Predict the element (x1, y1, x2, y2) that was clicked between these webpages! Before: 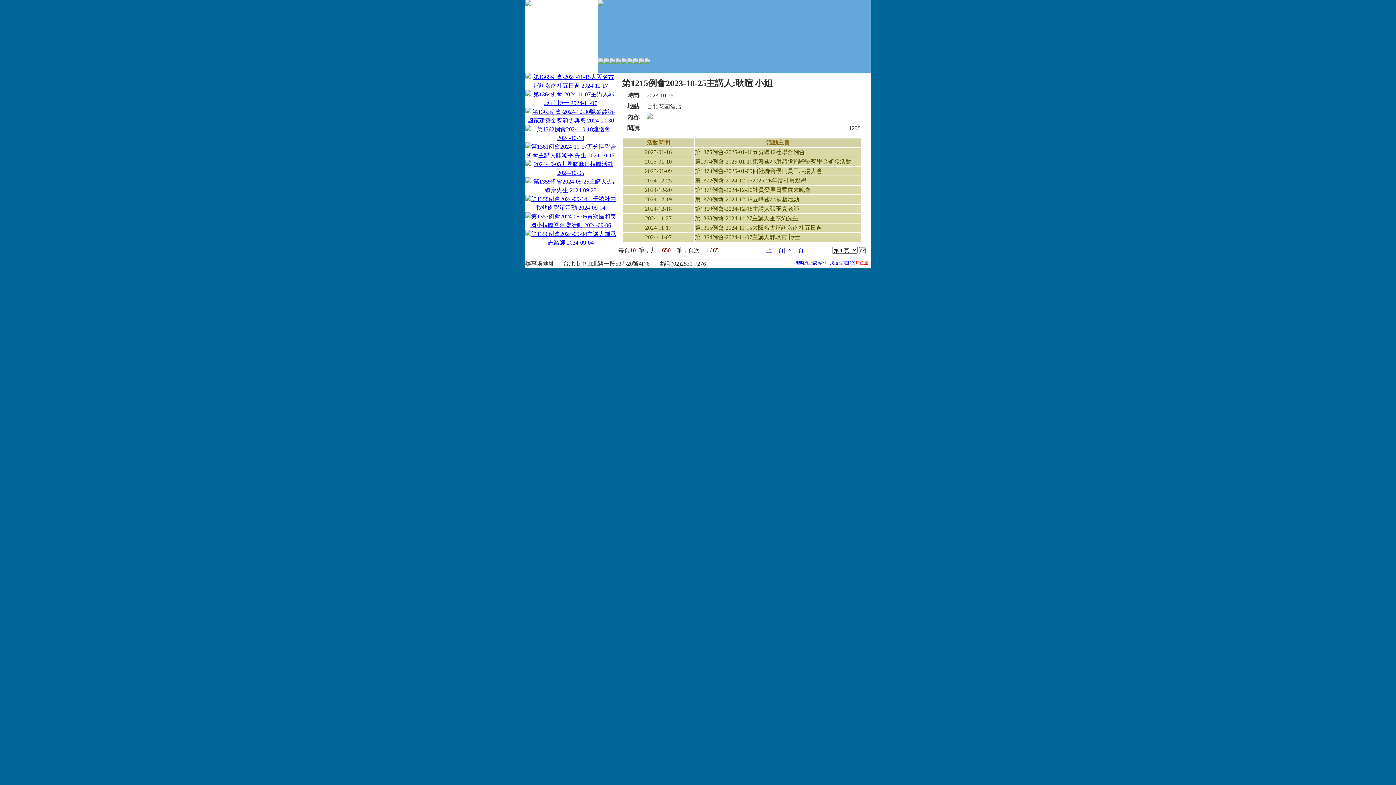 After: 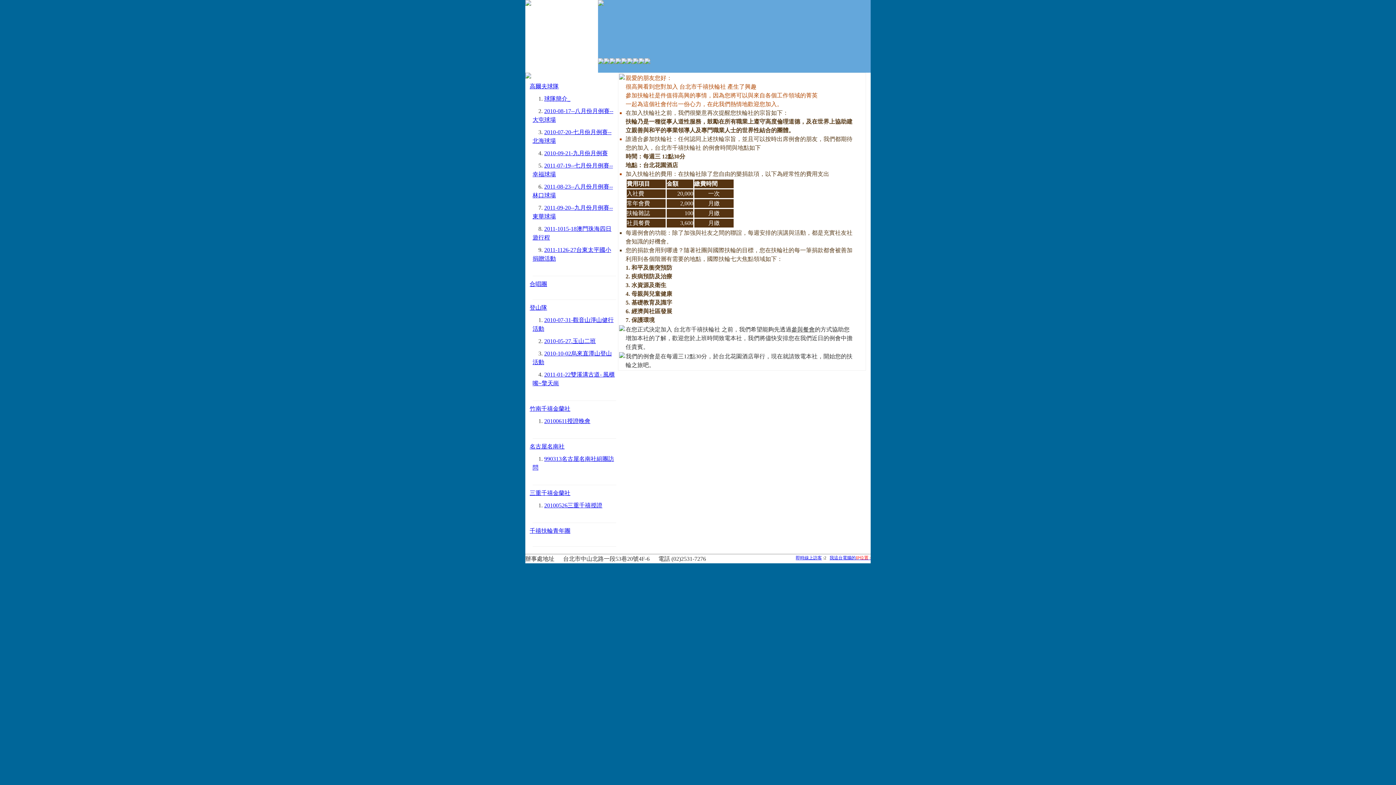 Action: bbox: (627, 58, 633, 65)